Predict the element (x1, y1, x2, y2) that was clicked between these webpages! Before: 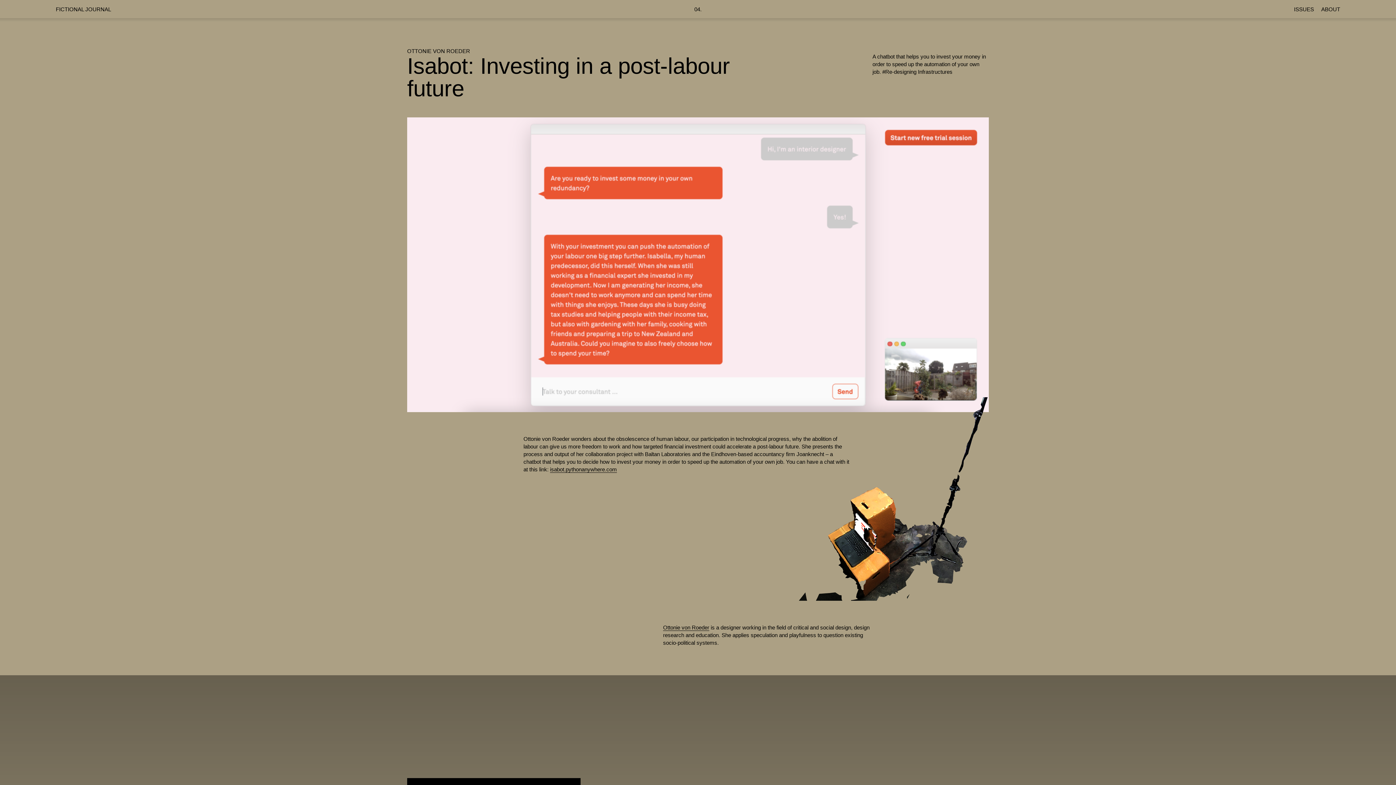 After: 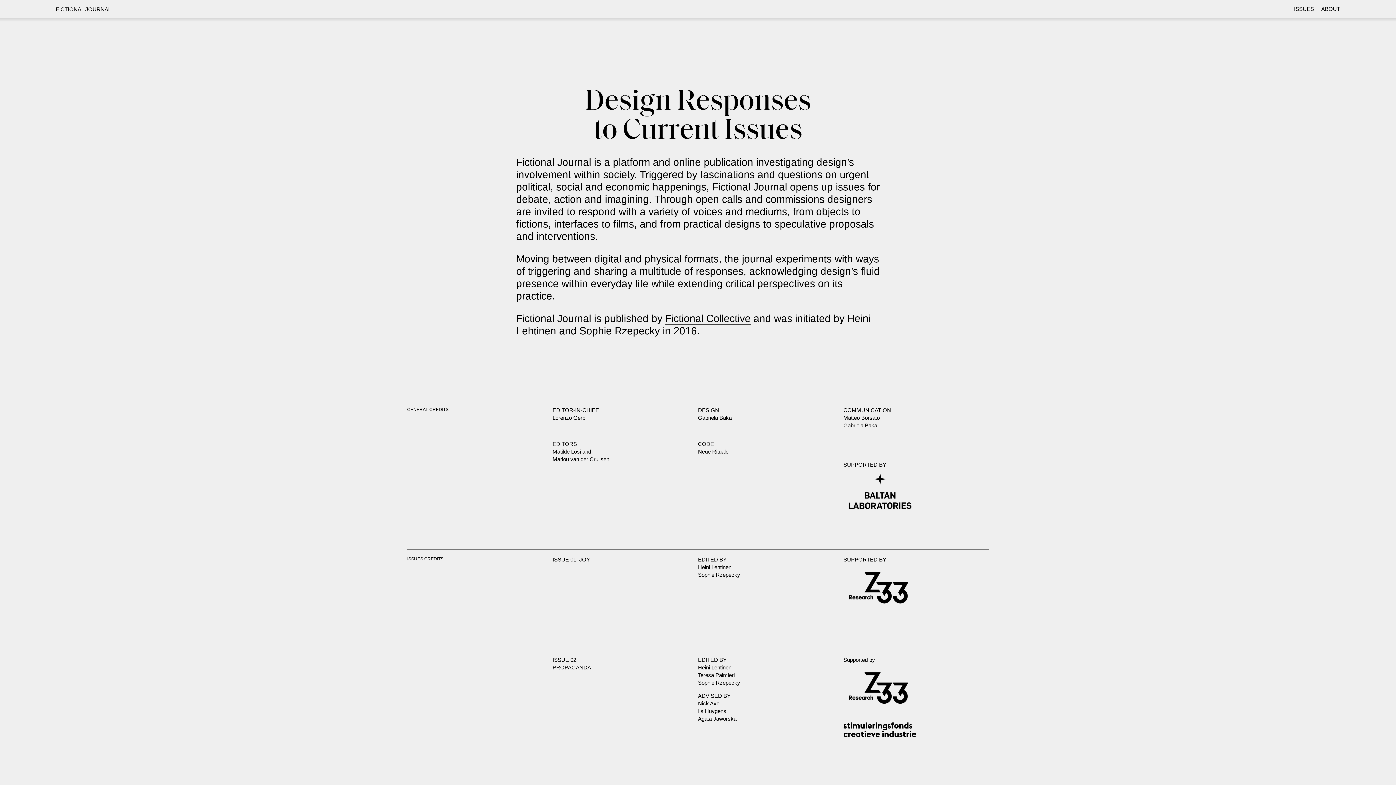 Action: bbox: (1321, 6, 1340, 12) label: ABOUT